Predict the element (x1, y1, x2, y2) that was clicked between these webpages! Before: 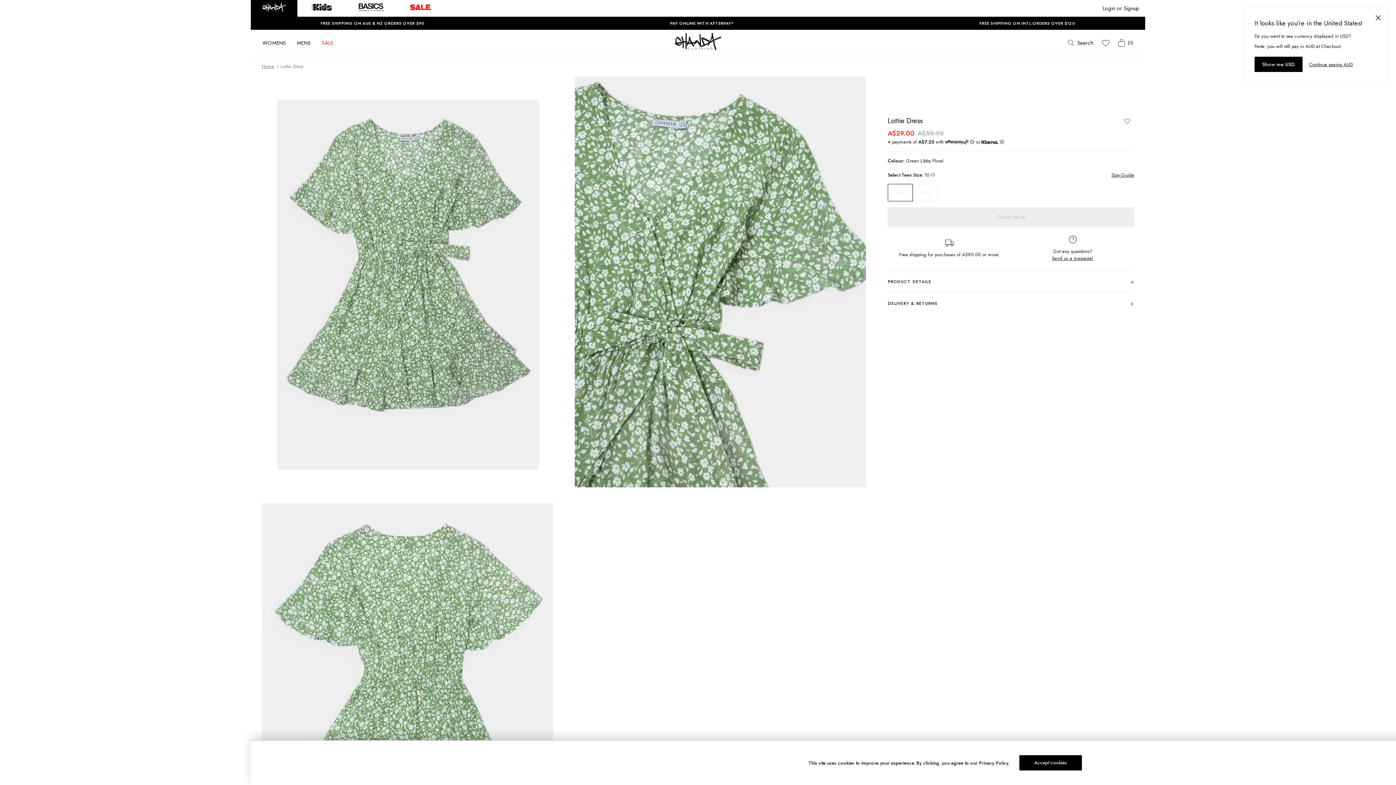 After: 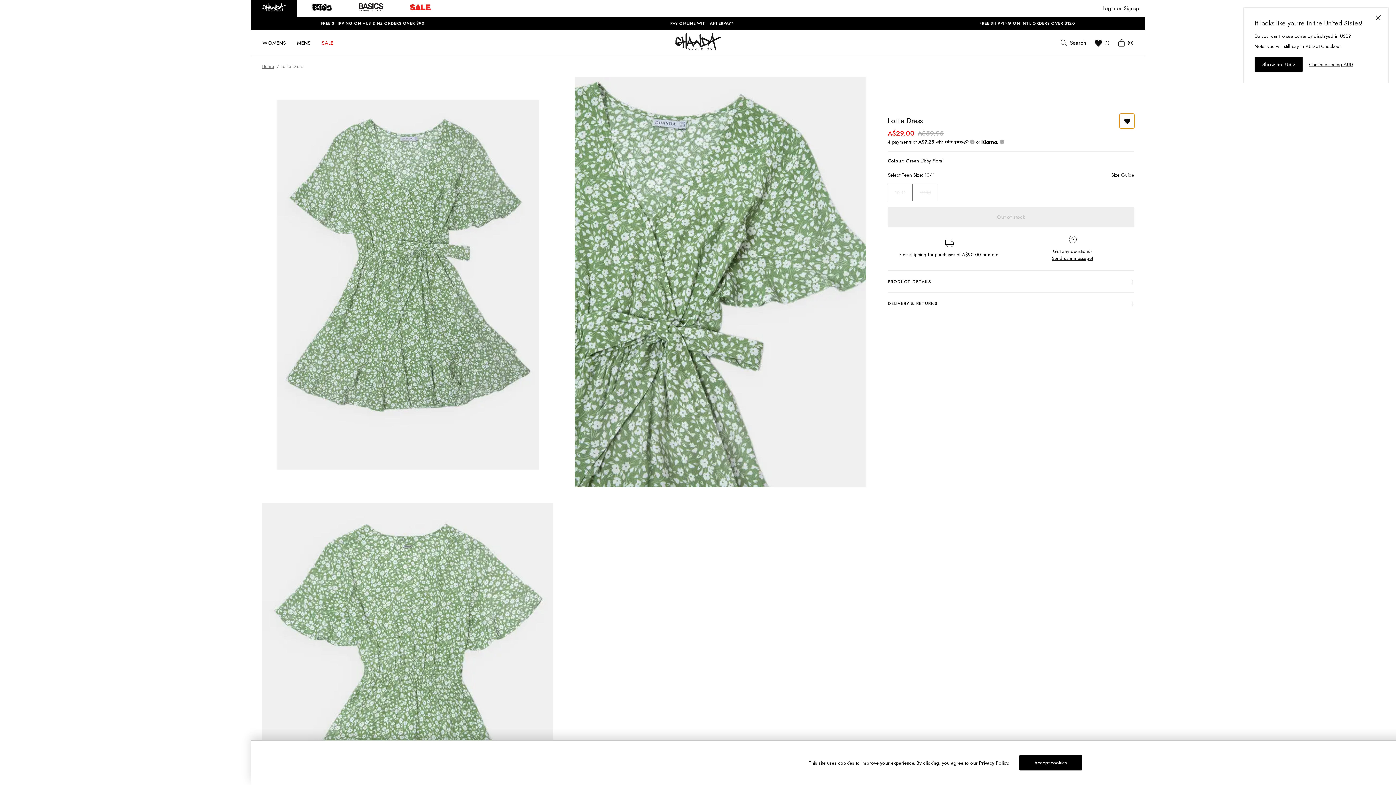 Action: label: Add to wishlist bbox: (1120, 113, 1134, 128)